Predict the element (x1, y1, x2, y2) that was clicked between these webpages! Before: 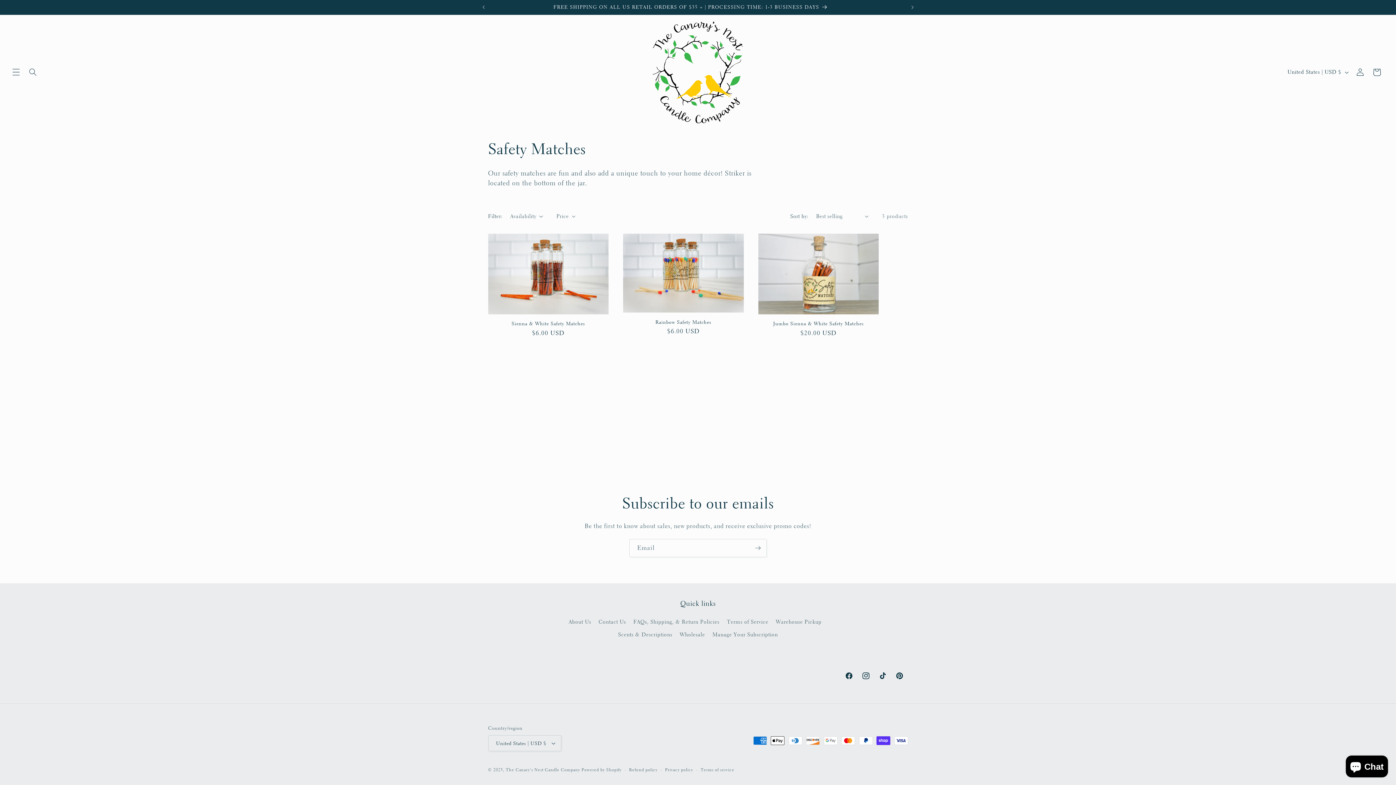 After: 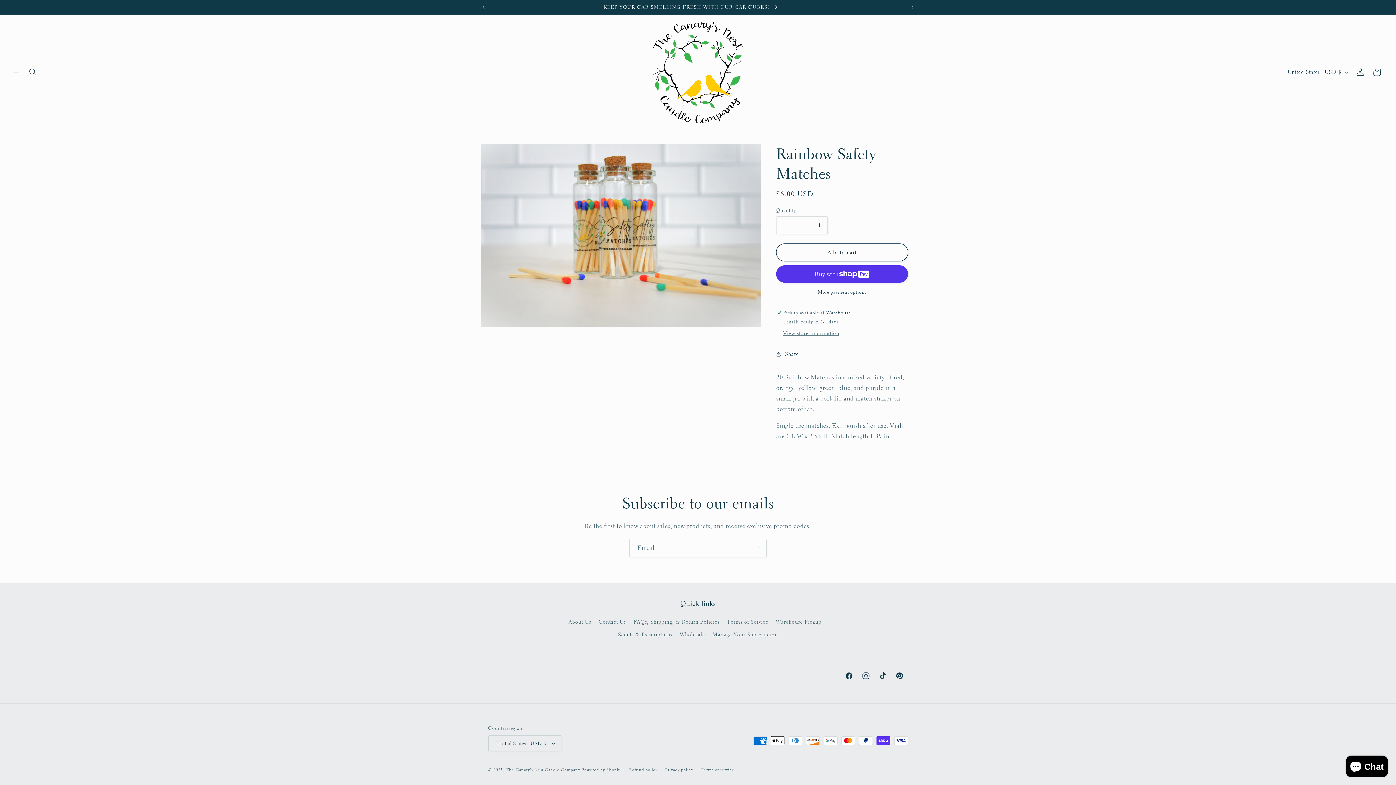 Action: label: Rainbow Safety Matches bbox: (623, 319, 743, 325)